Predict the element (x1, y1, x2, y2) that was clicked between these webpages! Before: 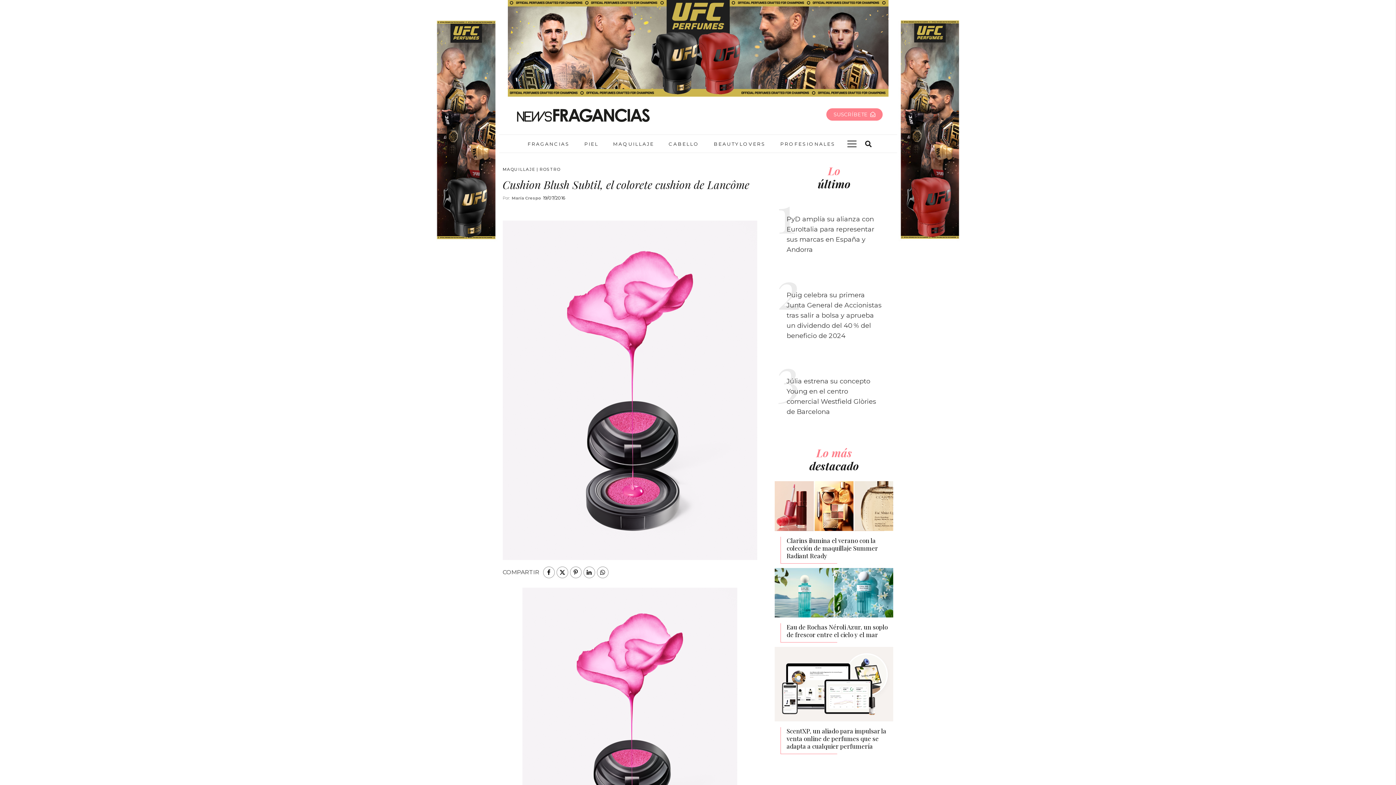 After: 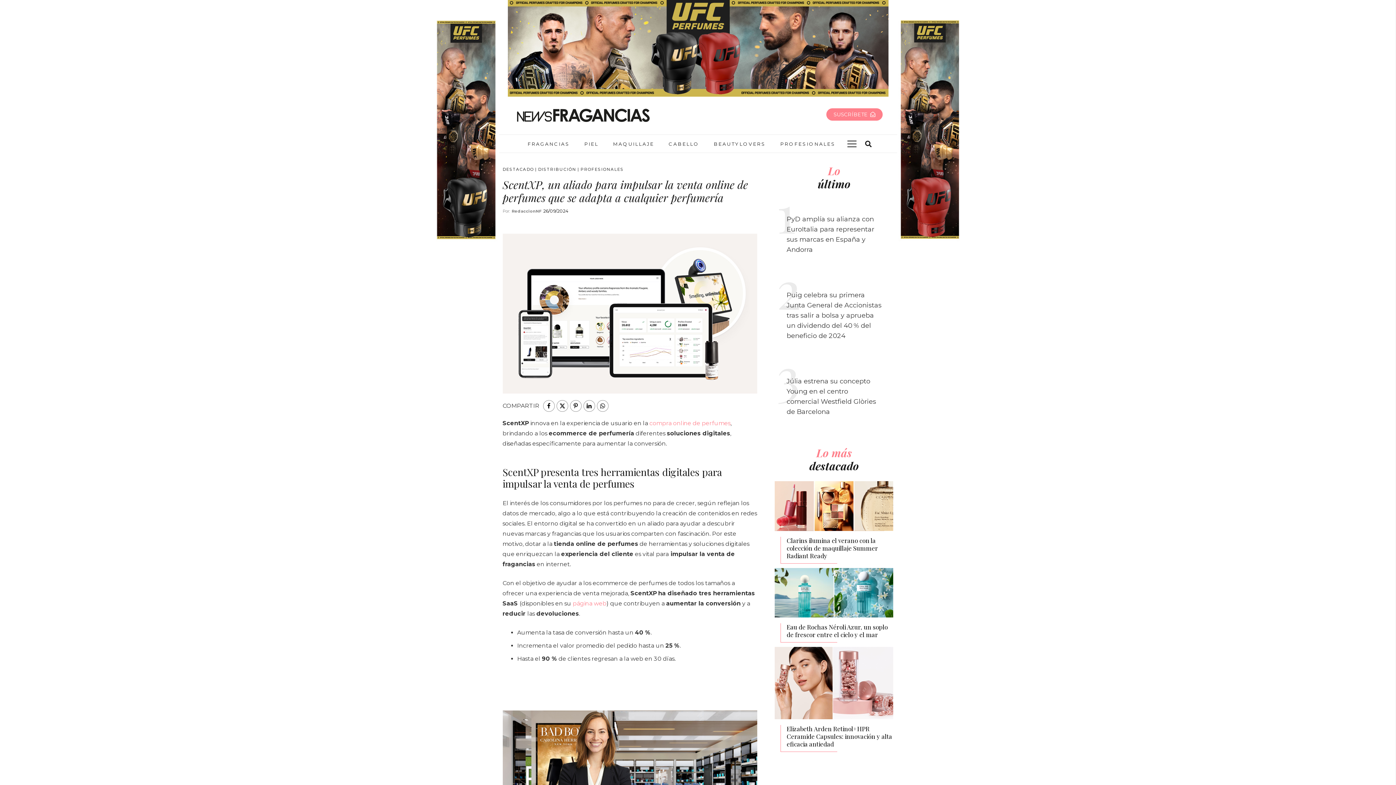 Action: bbox: (774, 648, 893, 655) label: ScentXP, un aliado para impulsar la venta online de perfumes que se adapta a cualquier perfumería